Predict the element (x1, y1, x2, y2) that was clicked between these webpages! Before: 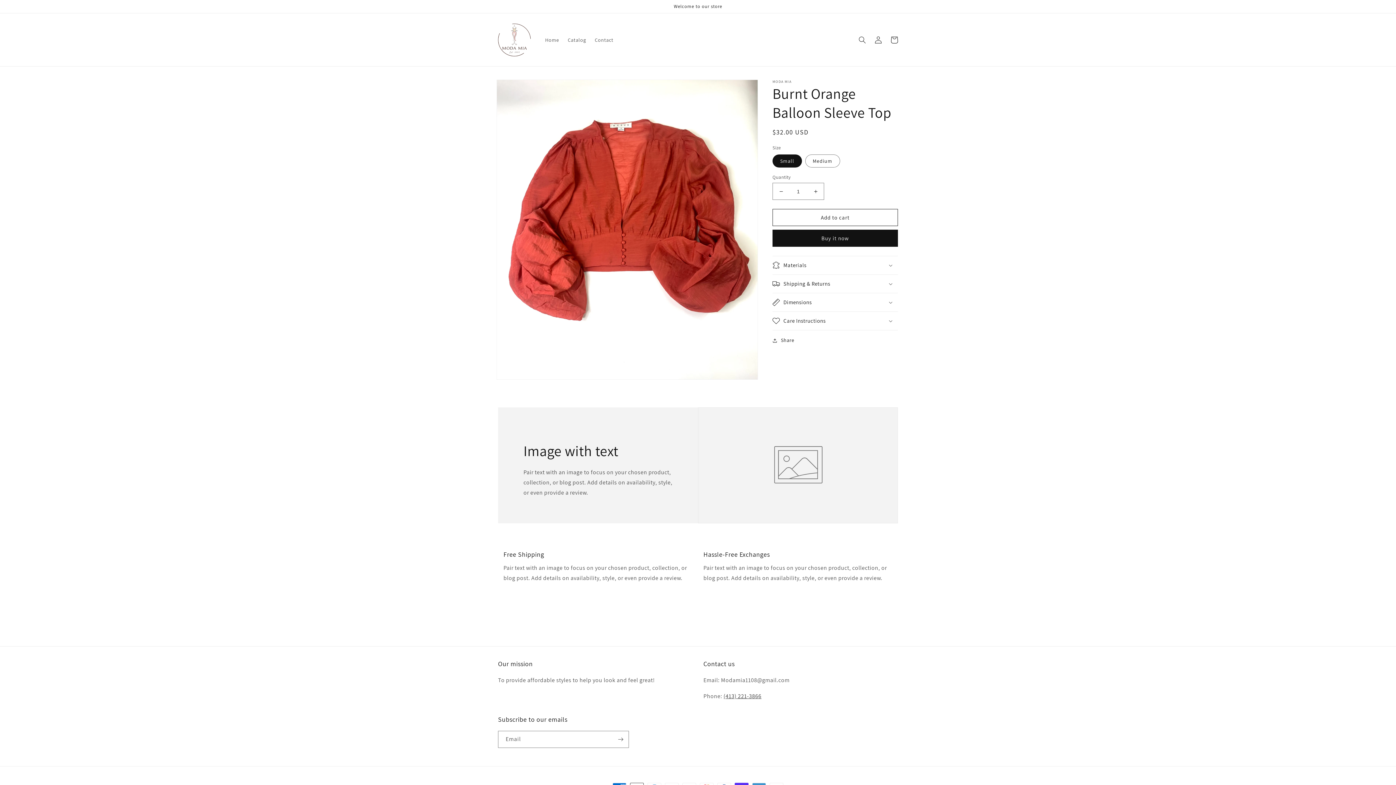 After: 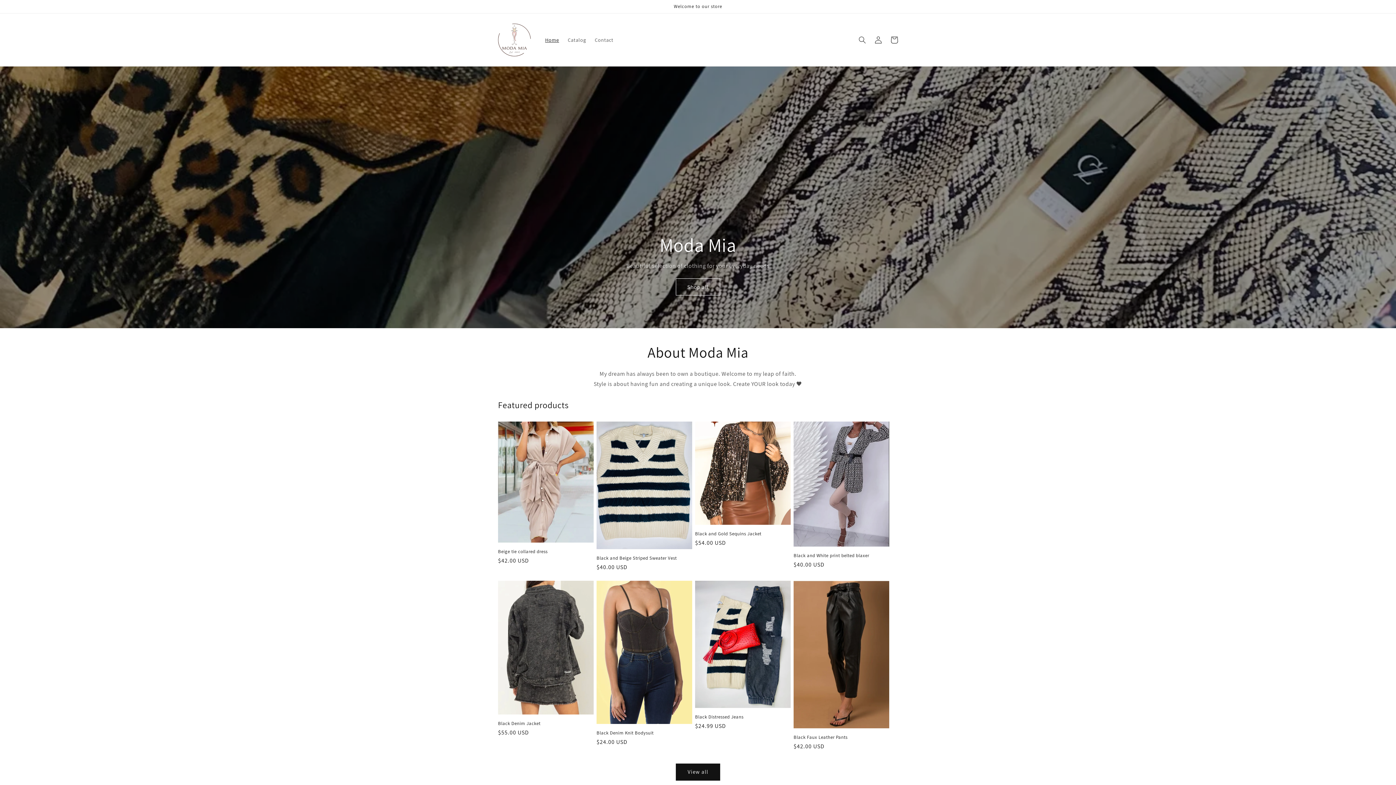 Action: bbox: (540, 32, 563, 47) label: Home